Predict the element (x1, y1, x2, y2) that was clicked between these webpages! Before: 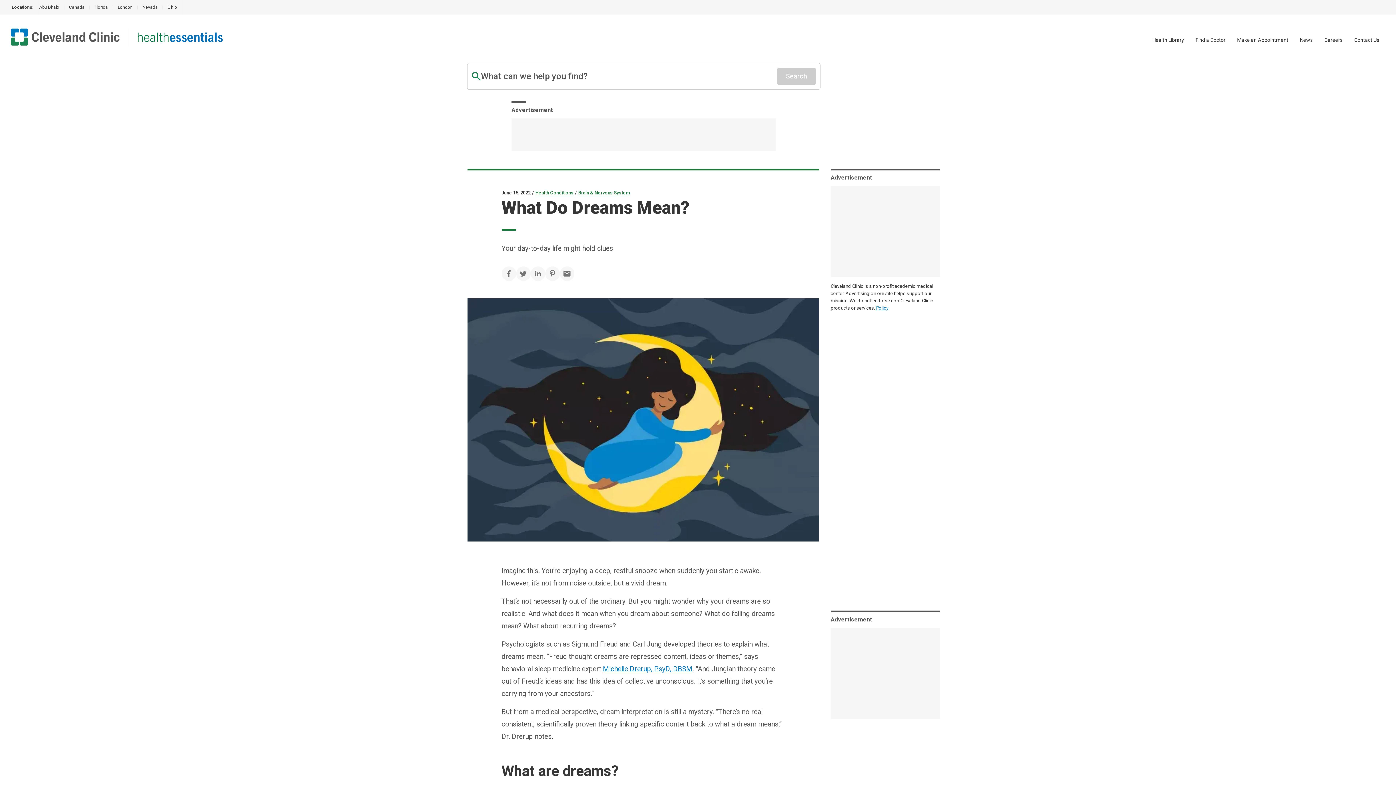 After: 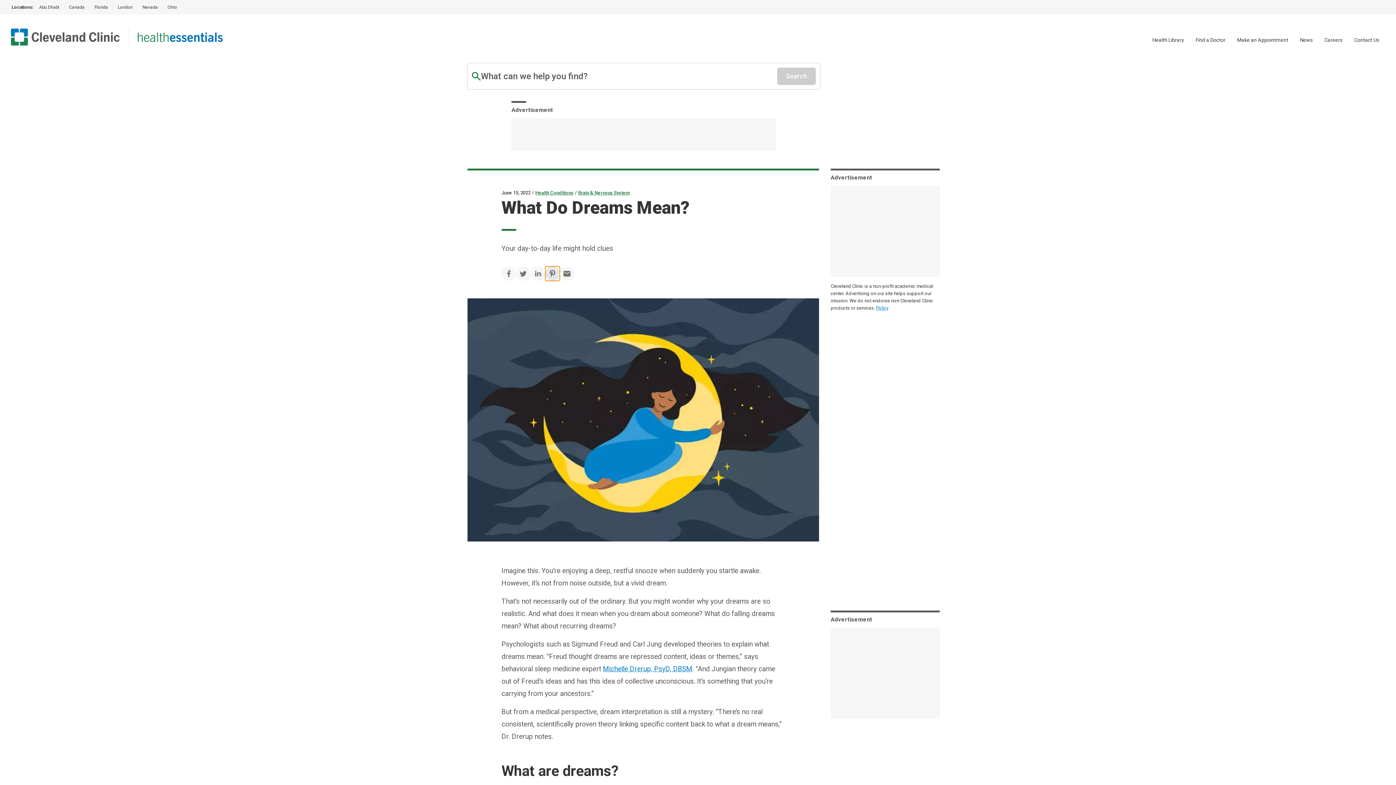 Action: bbox: (545, 266, 559, 281)